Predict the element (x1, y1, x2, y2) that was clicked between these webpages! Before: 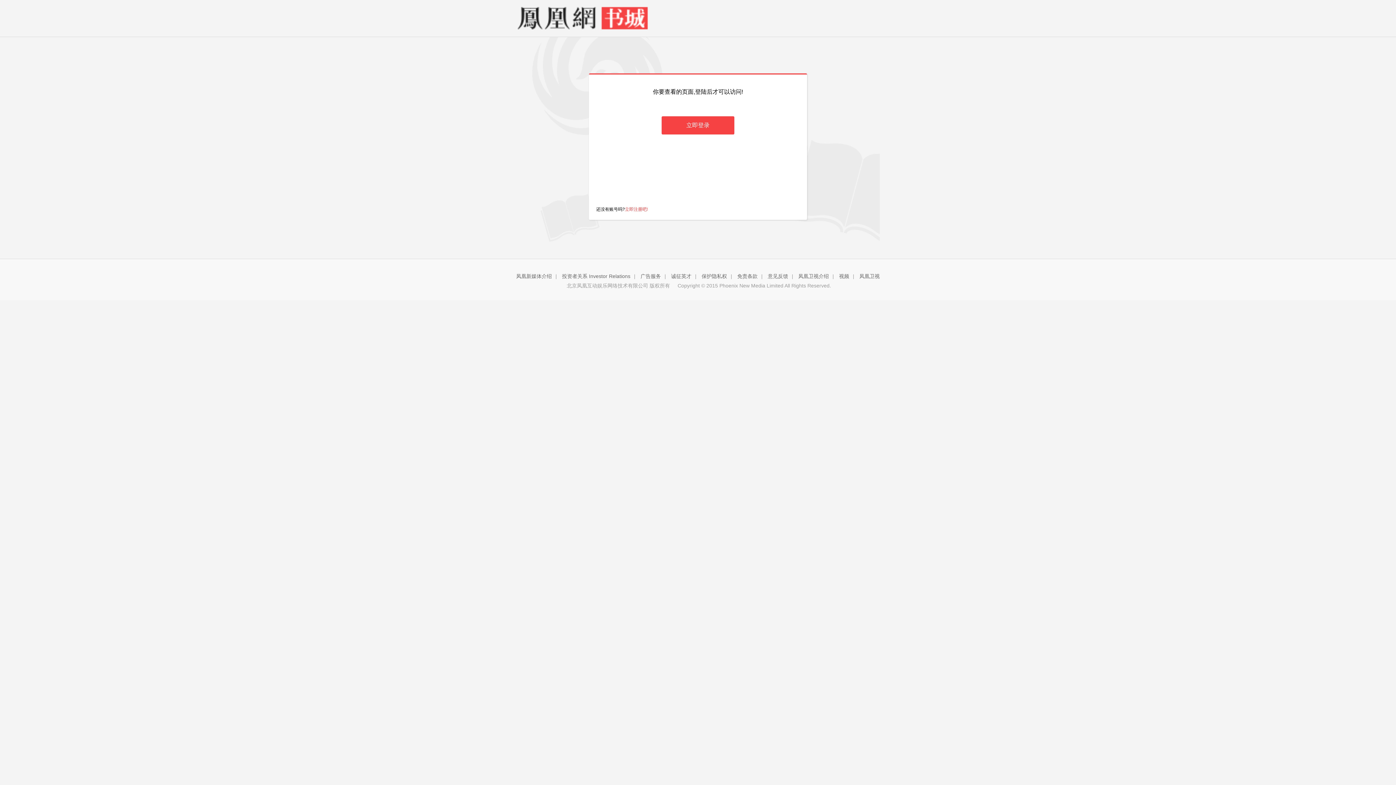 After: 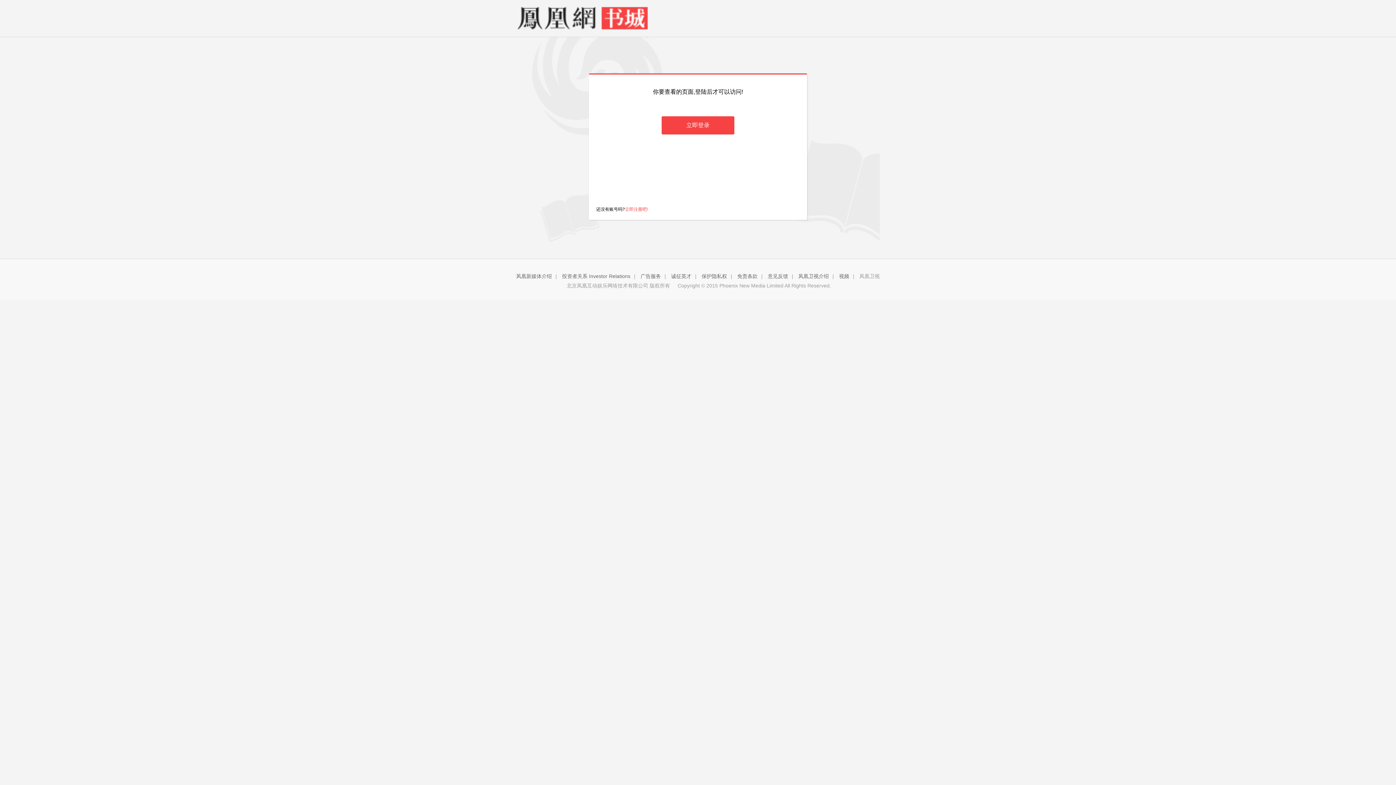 Action: bbox: (859, 273, 880, 279) label: 凤凰卫视